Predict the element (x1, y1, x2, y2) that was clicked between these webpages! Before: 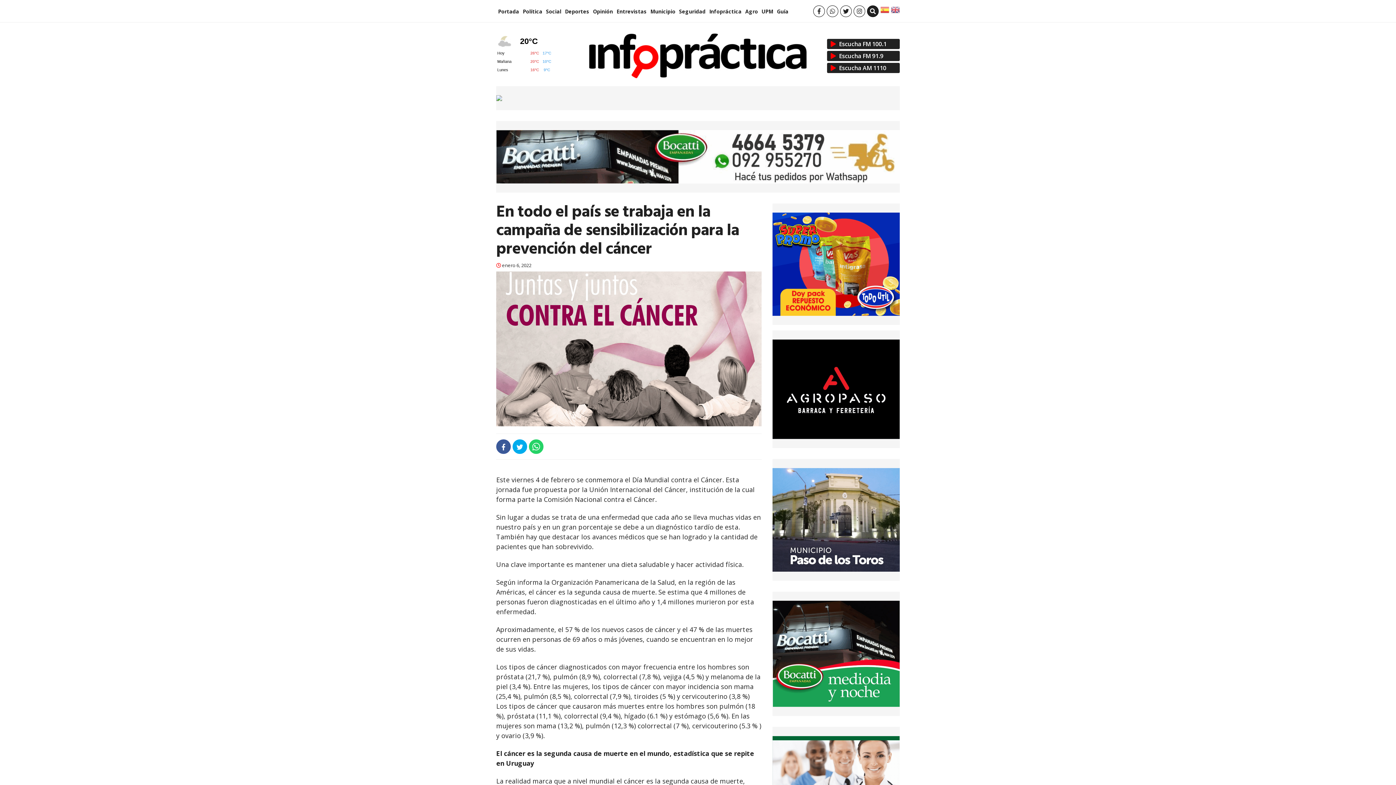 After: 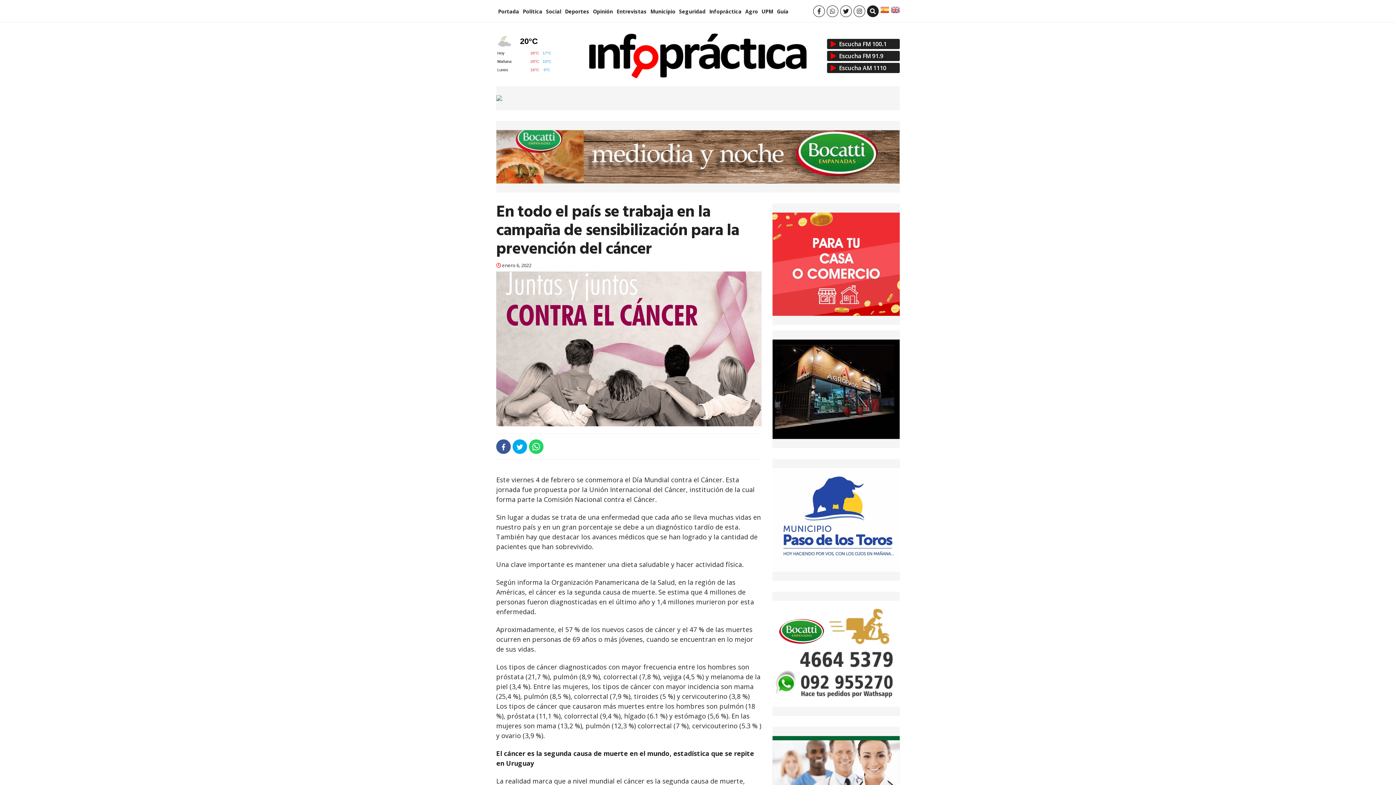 Action: bbox: (512, 439, 527, 454)